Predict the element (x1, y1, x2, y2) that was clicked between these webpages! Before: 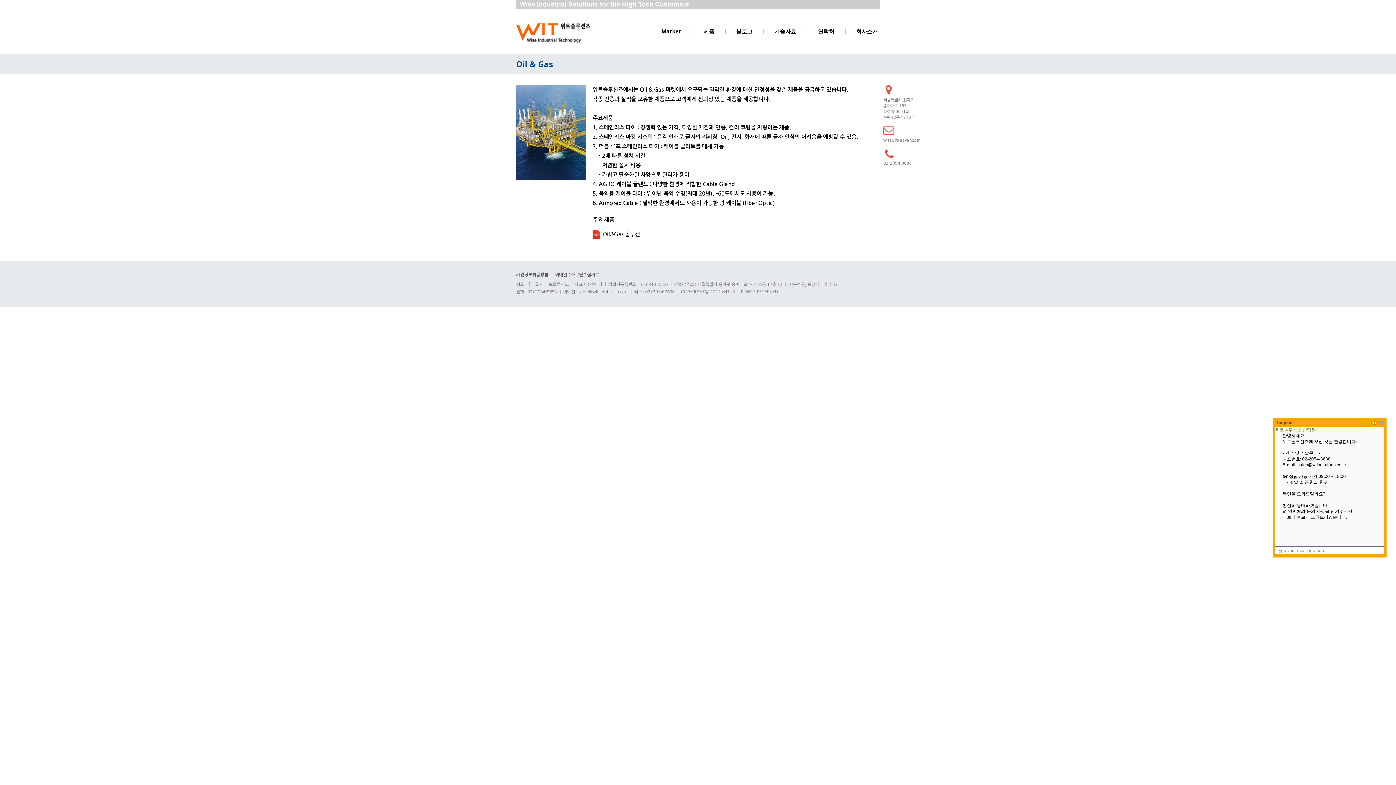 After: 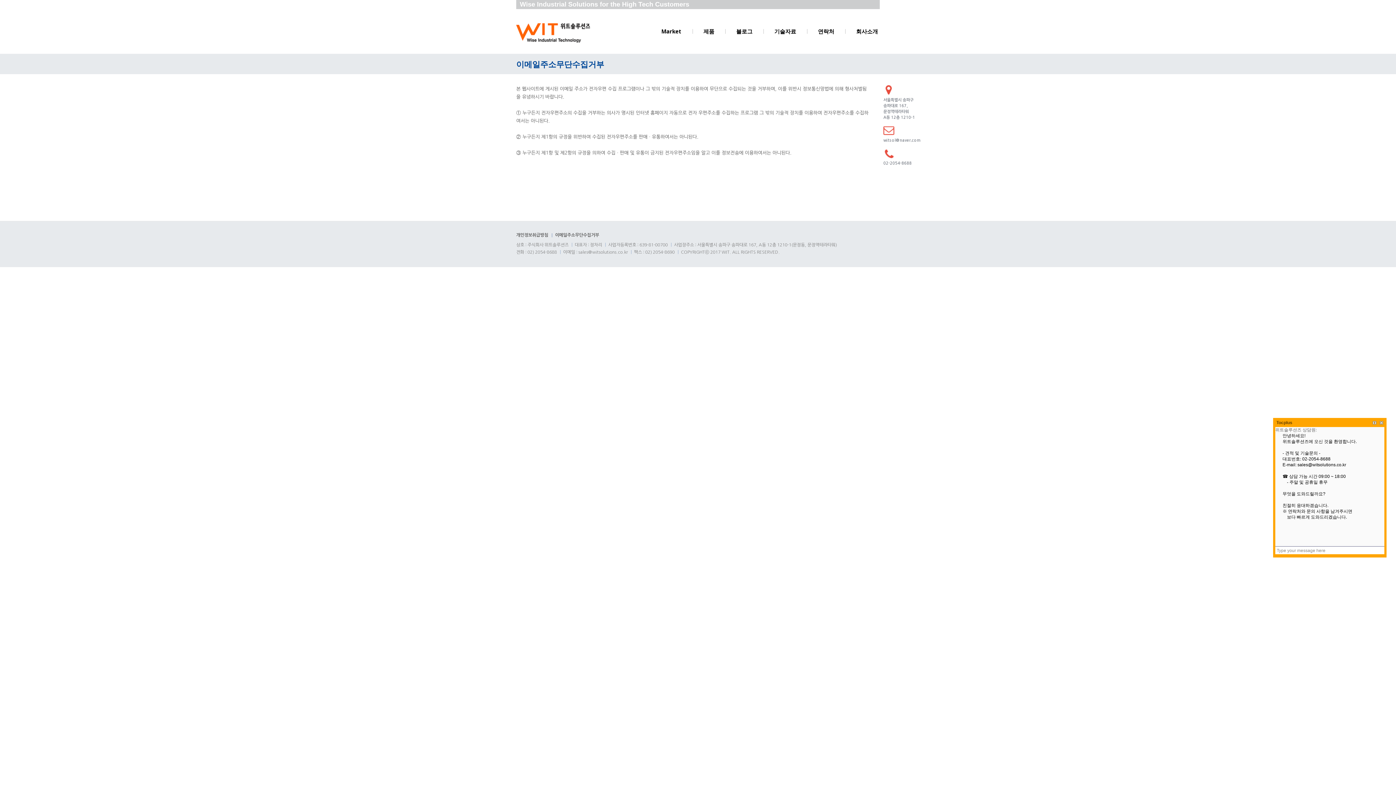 Action: bbox: (555, 272, 599, 277) label: 이메일주소무단수집거부